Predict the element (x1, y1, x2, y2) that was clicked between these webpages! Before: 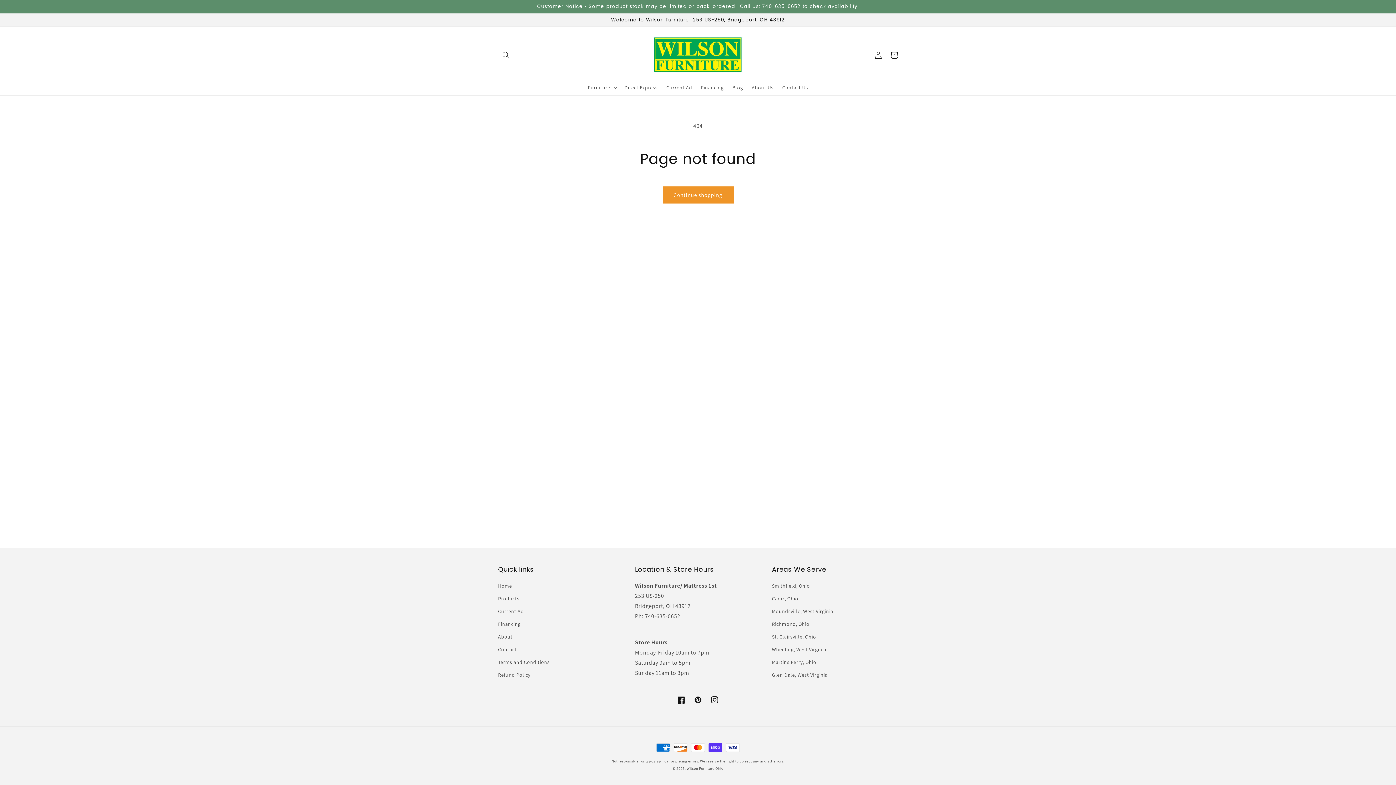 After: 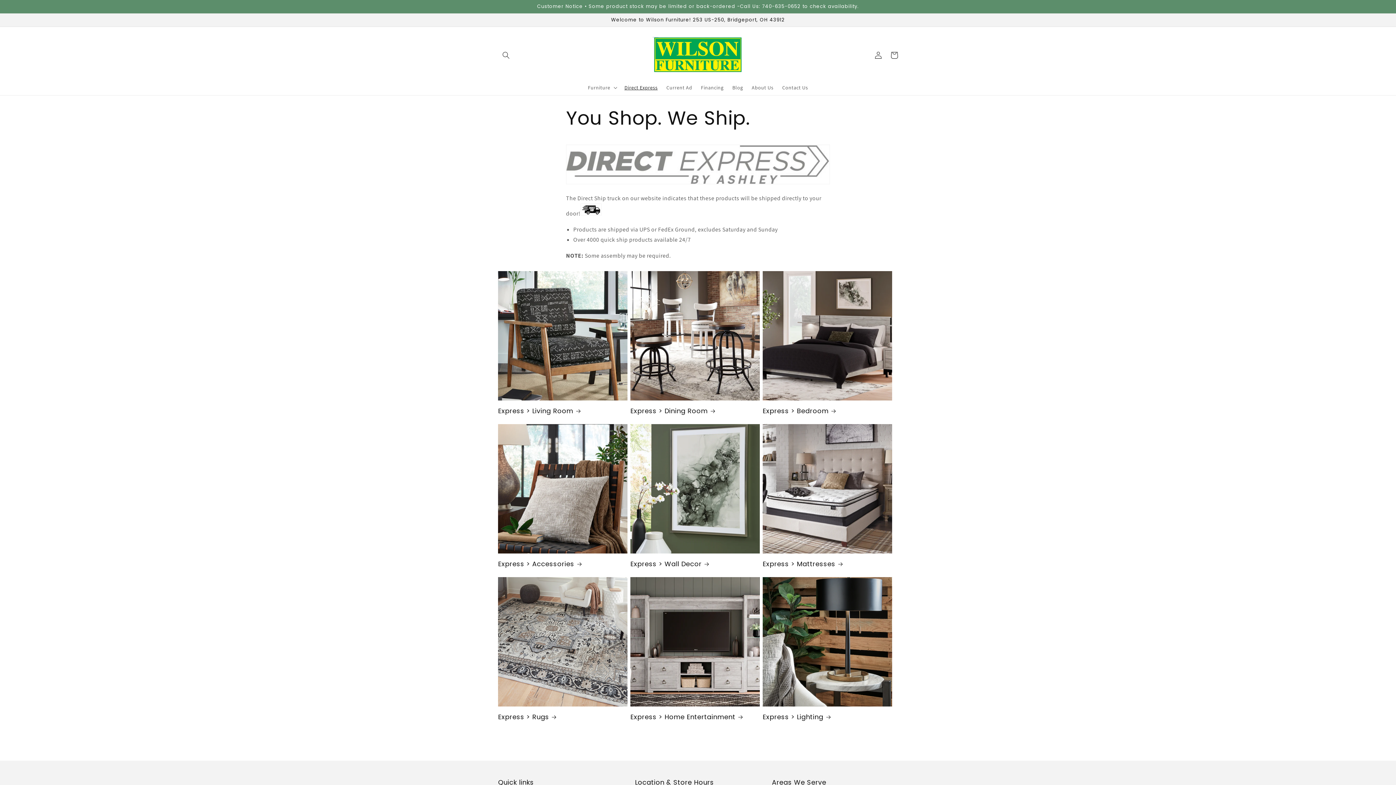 Action: bbox: (620, 80, 662, 95) label: Direct Express